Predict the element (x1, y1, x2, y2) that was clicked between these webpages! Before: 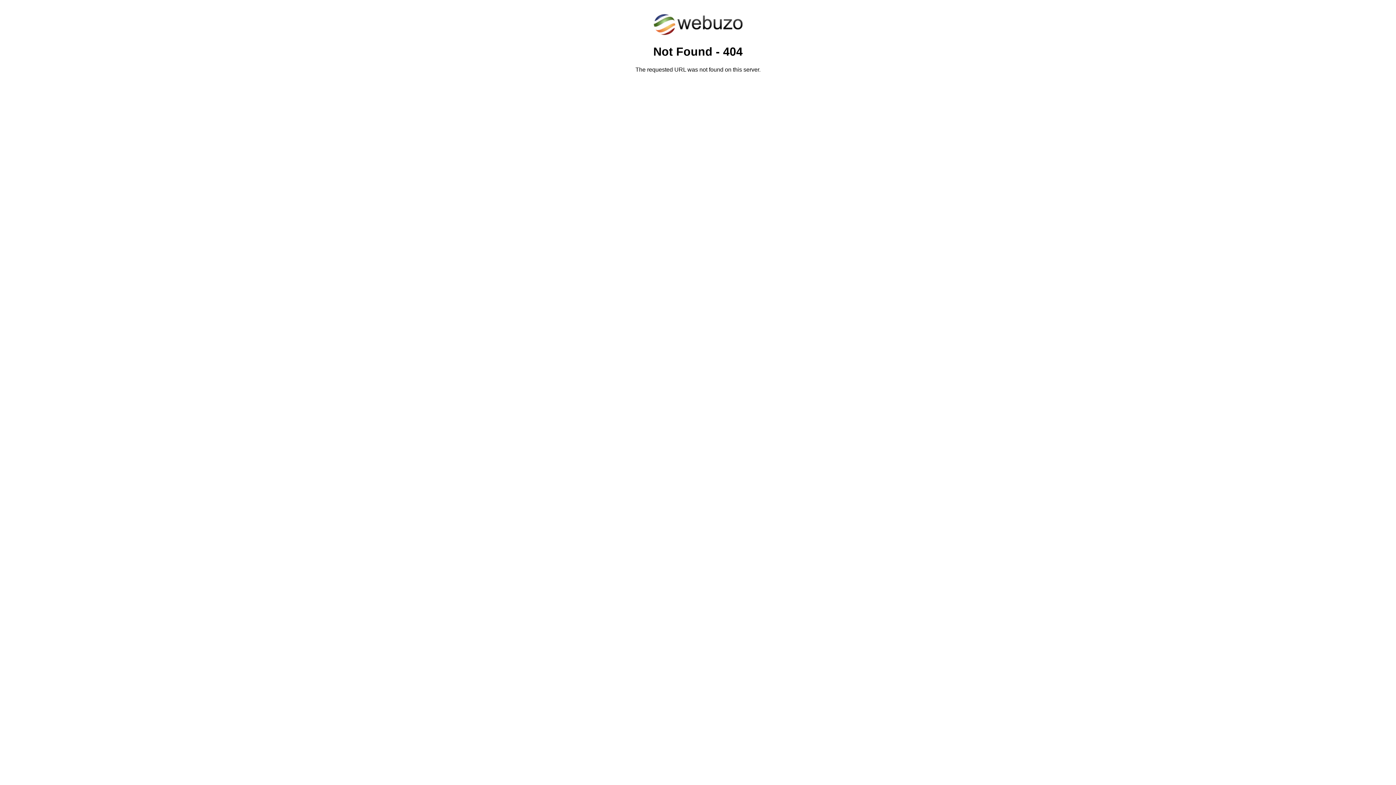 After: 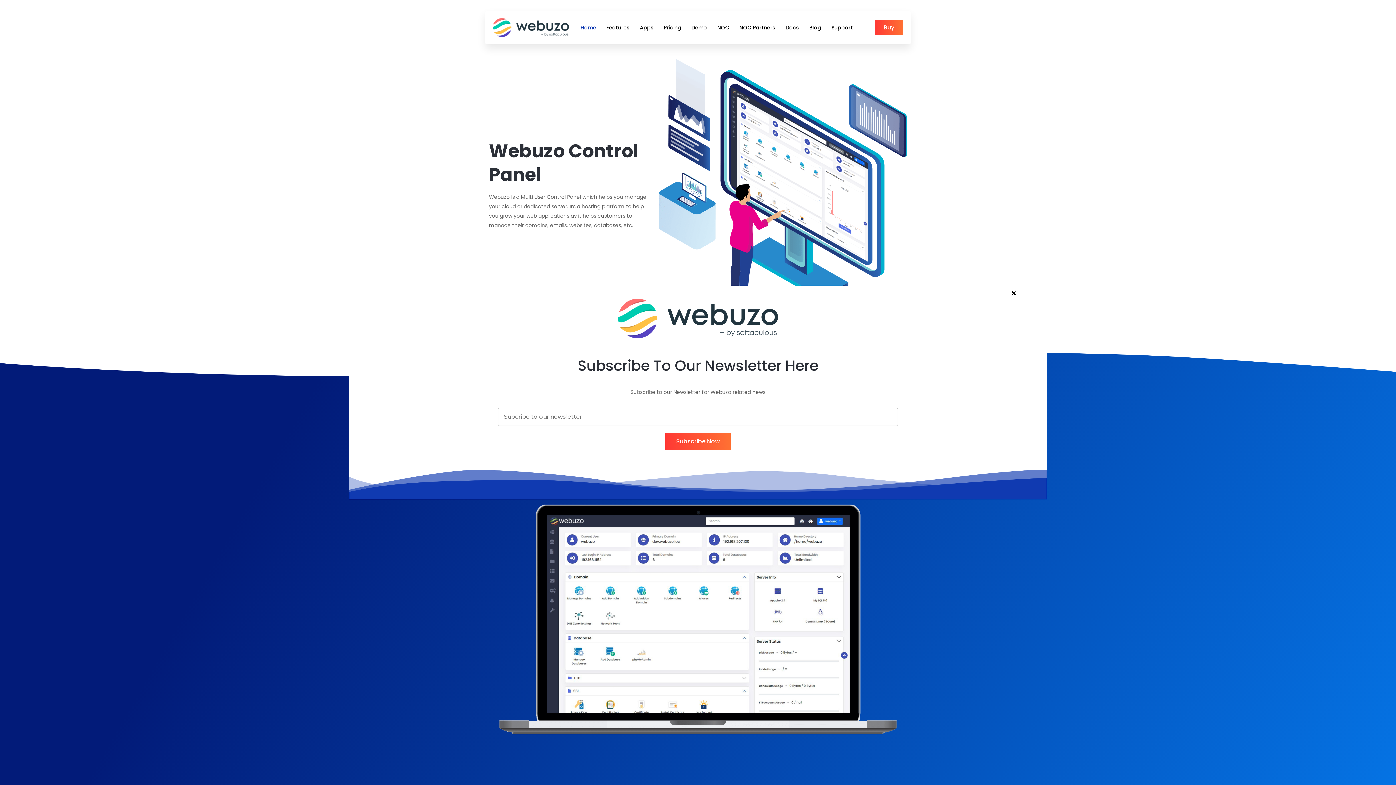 Action: bbox: (652, 30, 743, 37)